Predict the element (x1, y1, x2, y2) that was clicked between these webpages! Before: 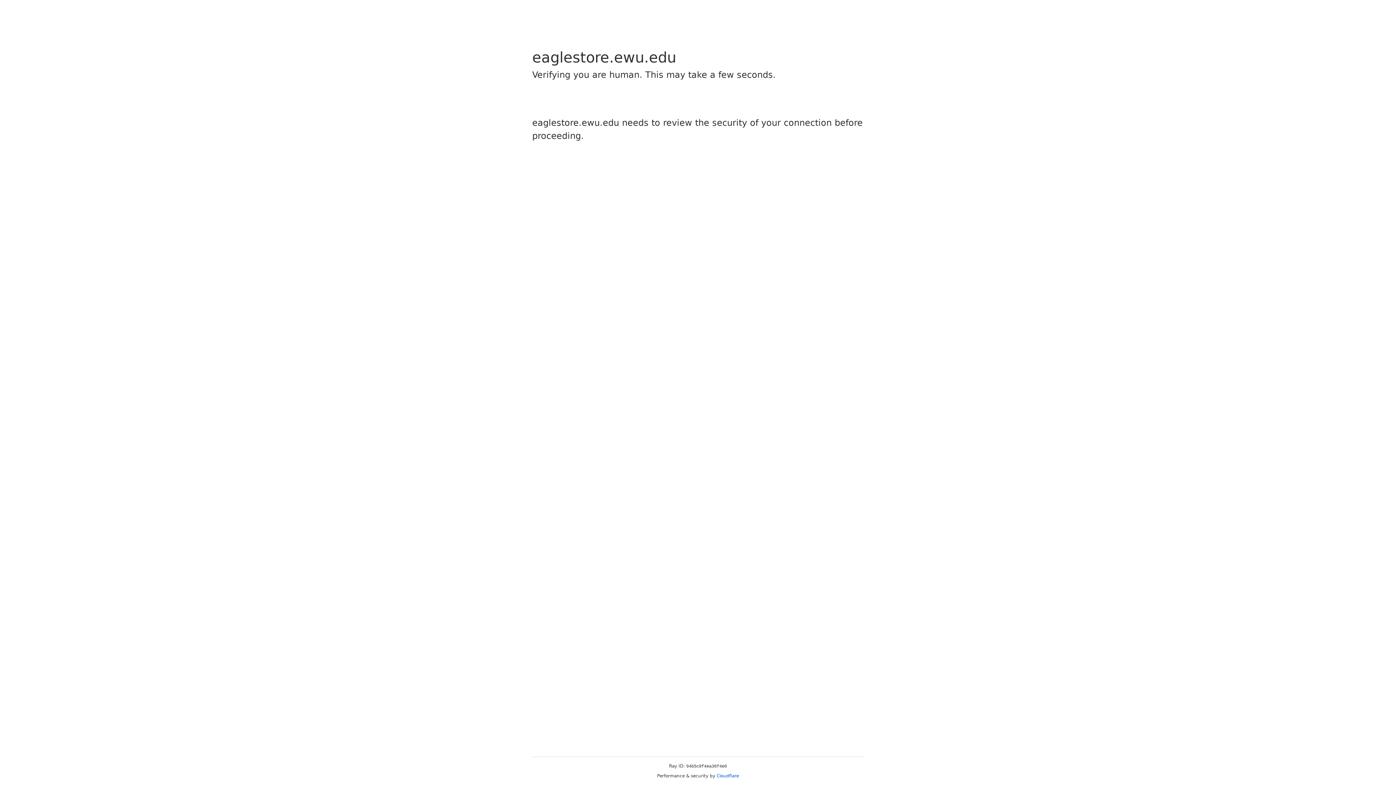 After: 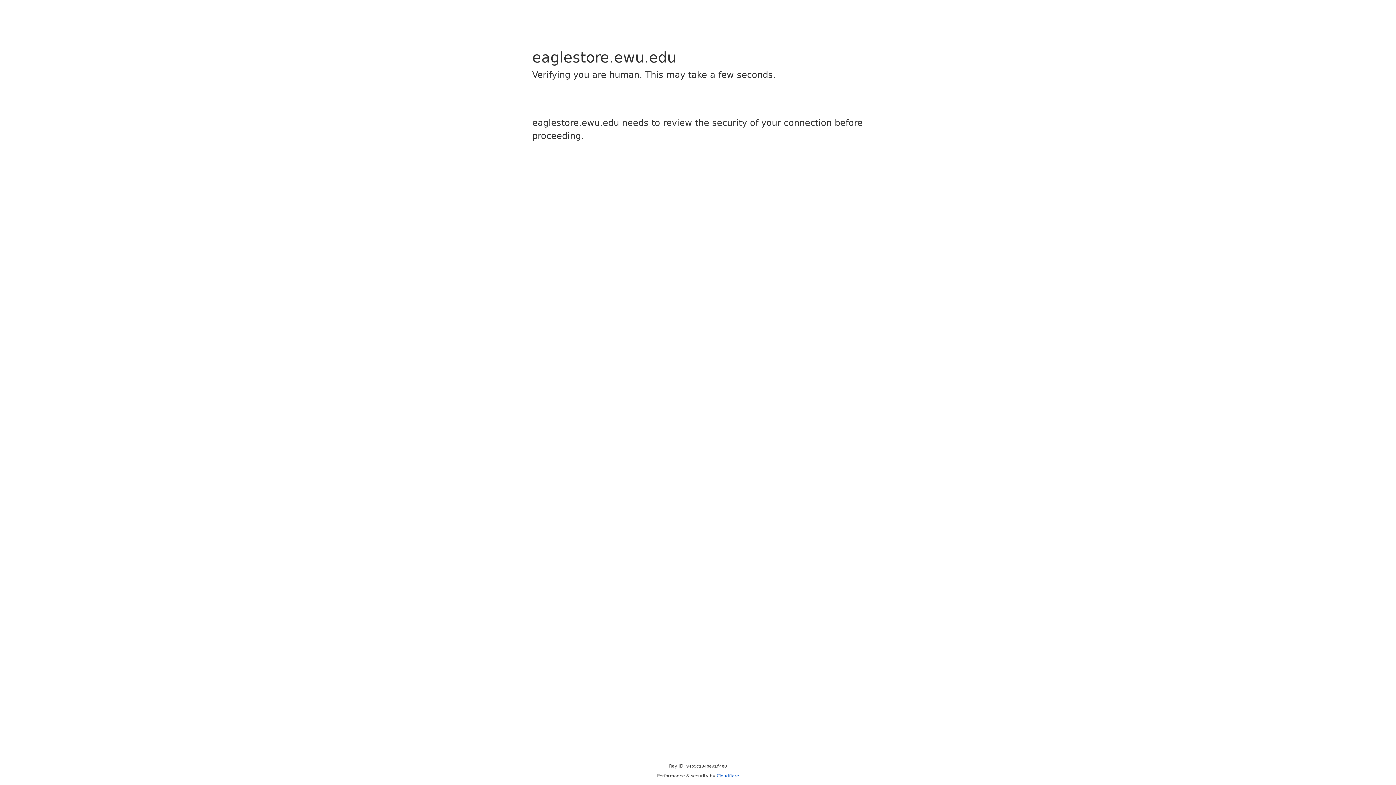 Action: bbox: (716, 773, 739, 778) label: Cloudflare